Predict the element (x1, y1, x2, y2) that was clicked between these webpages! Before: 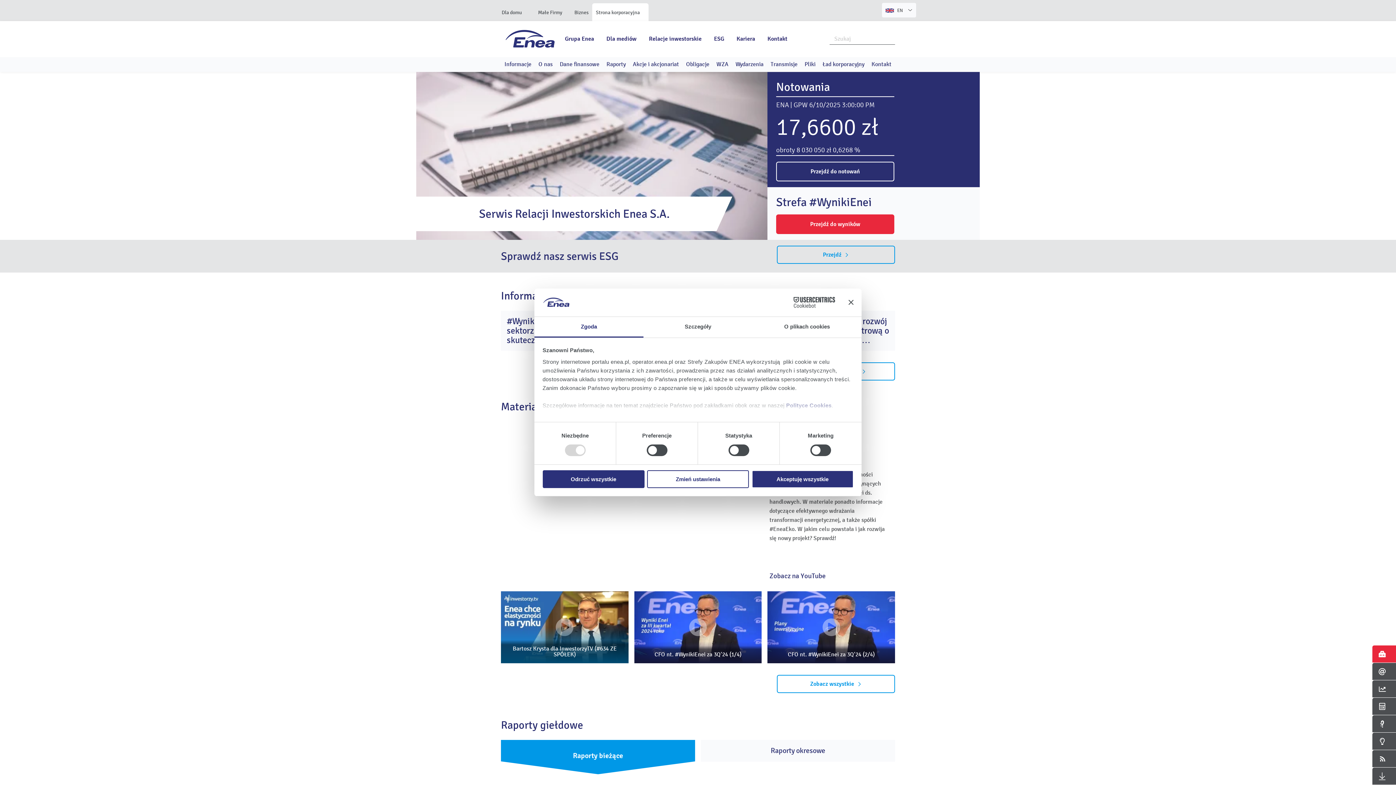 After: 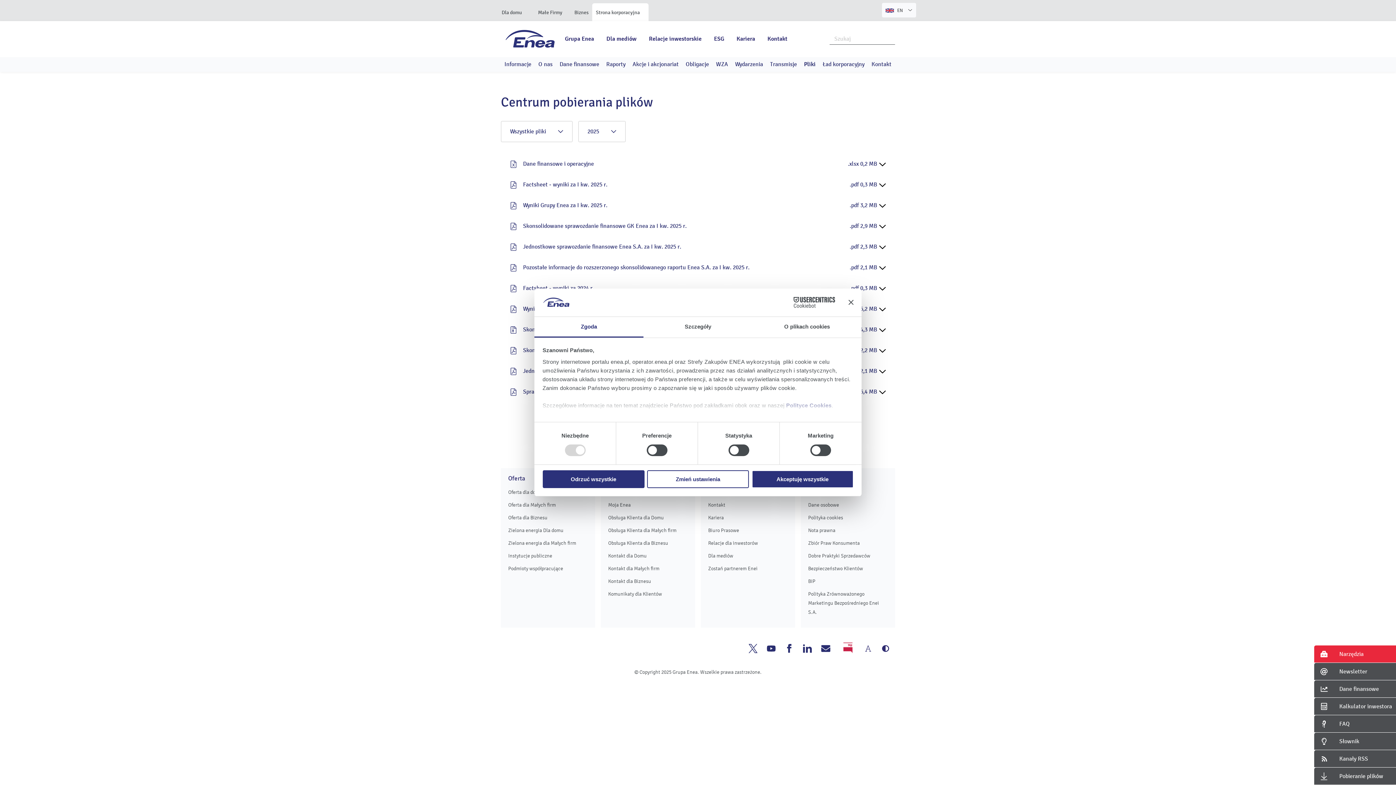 Action: label: Pliki bbox: (804, 60, 815, 68)